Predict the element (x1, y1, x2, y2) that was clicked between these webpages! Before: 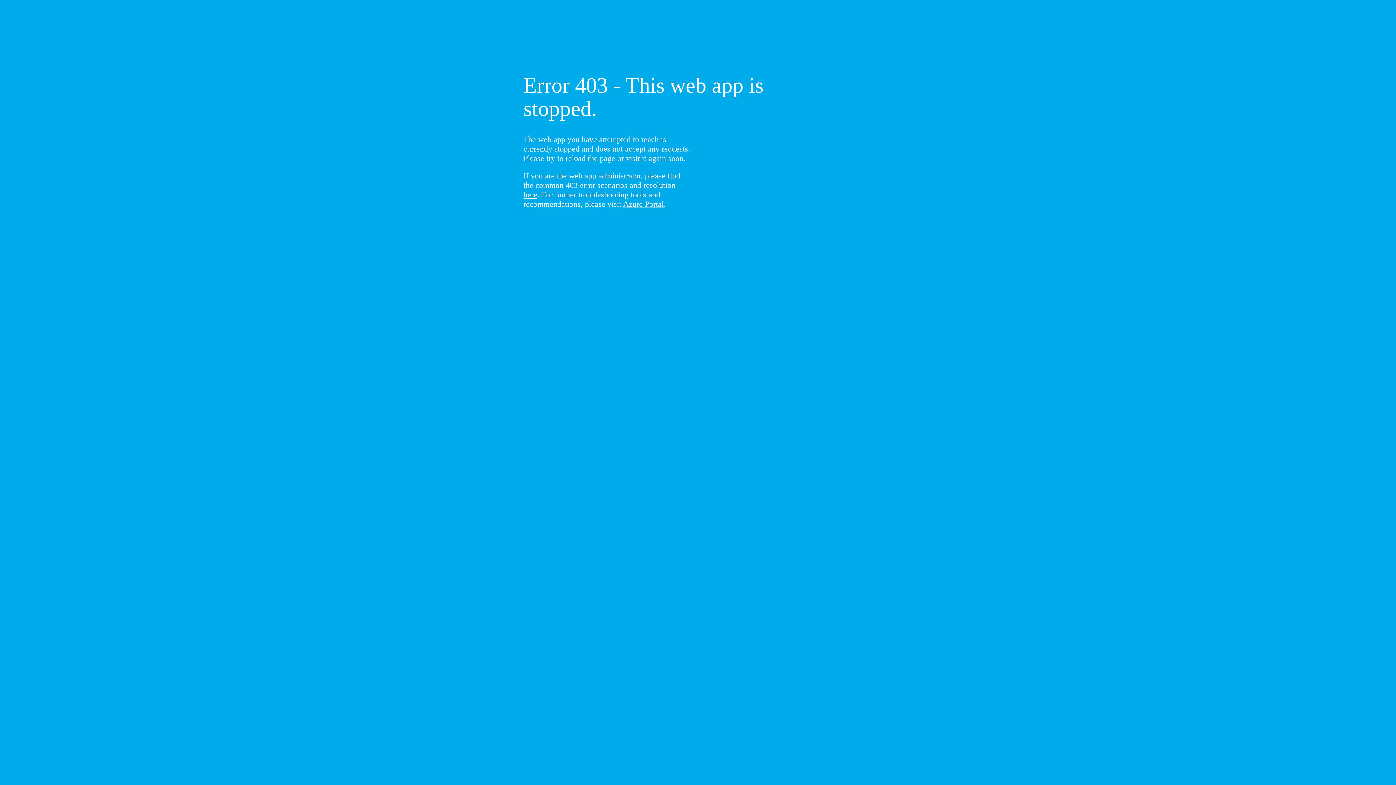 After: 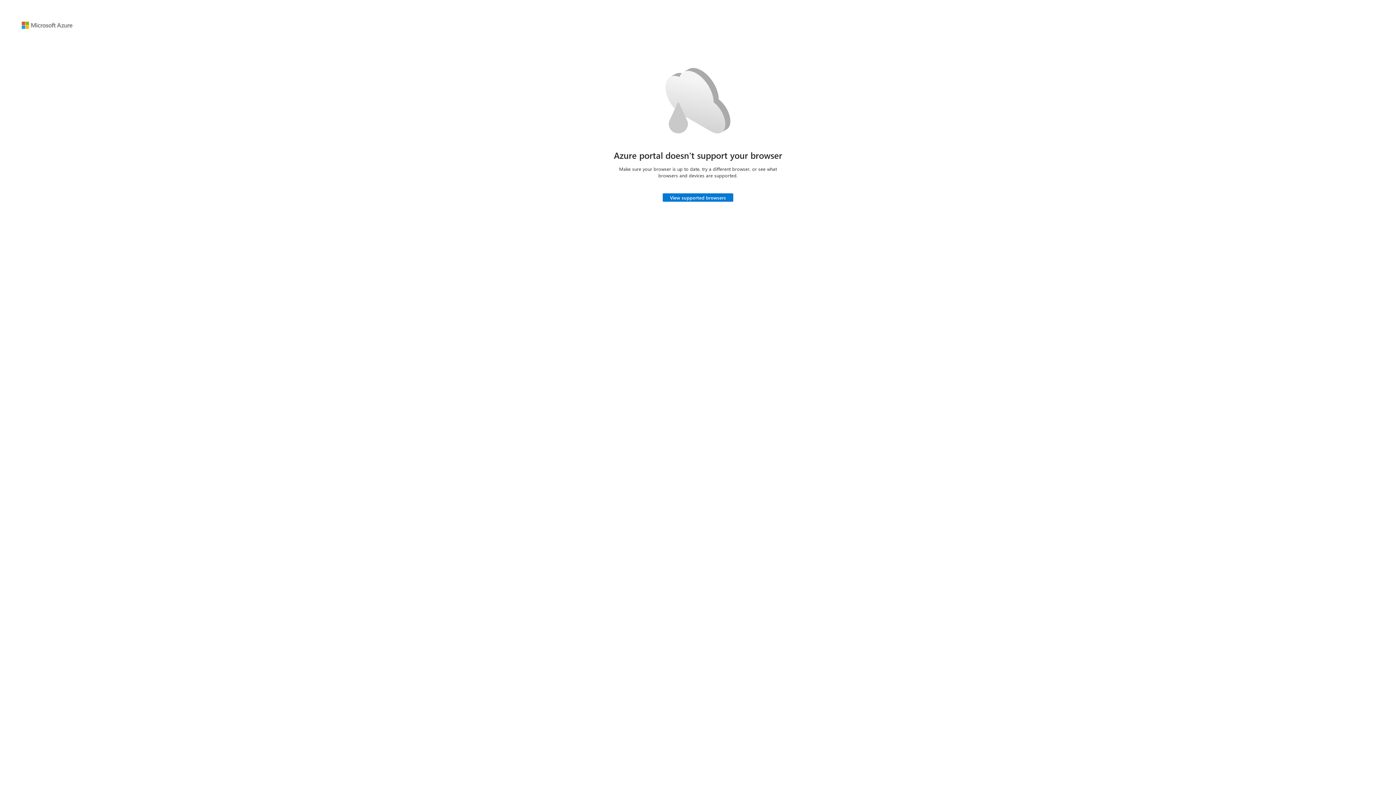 Action: bbox: (623, 199, 664, 208) label: Azure Portal